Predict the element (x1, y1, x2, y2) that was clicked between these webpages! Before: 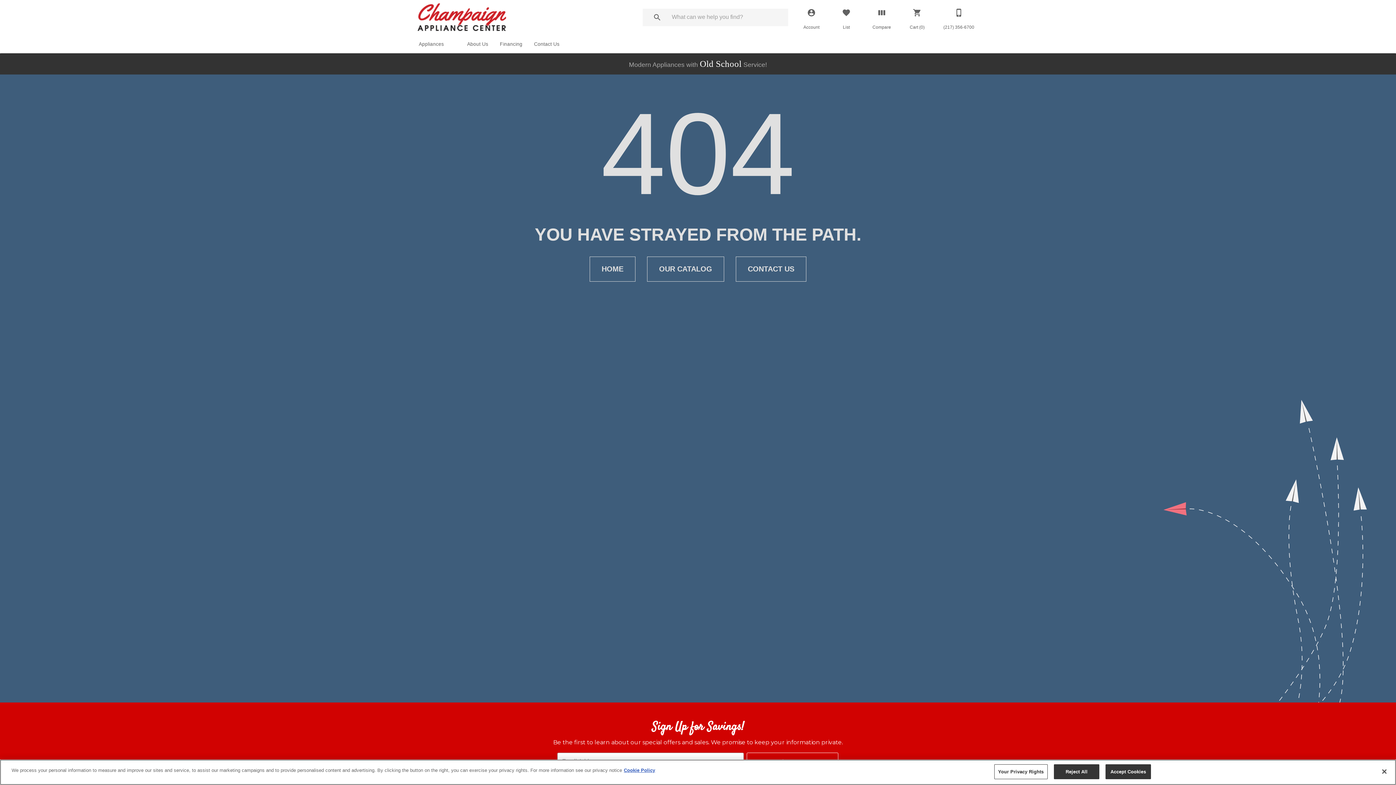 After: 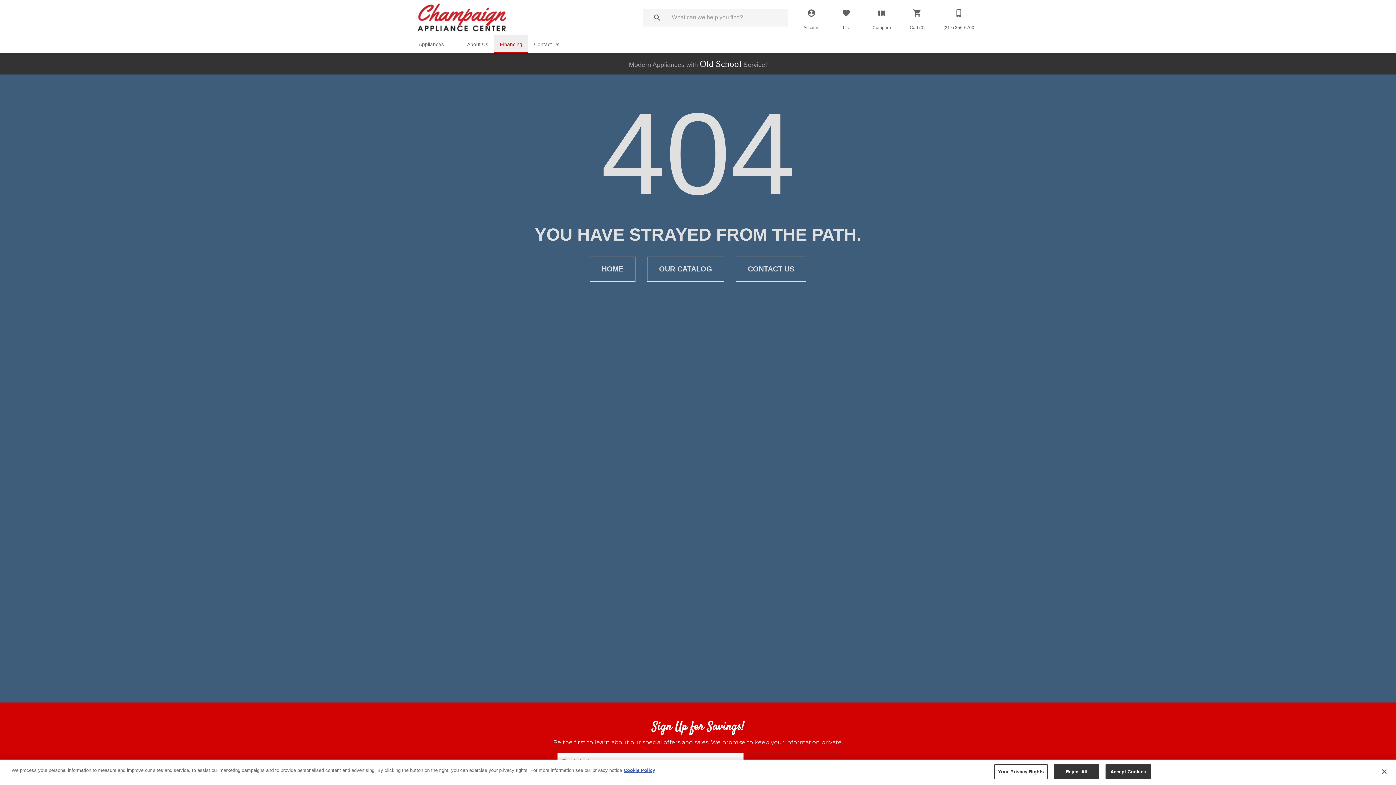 Action: label: Financing bbox: (494, 36, 528, 51)